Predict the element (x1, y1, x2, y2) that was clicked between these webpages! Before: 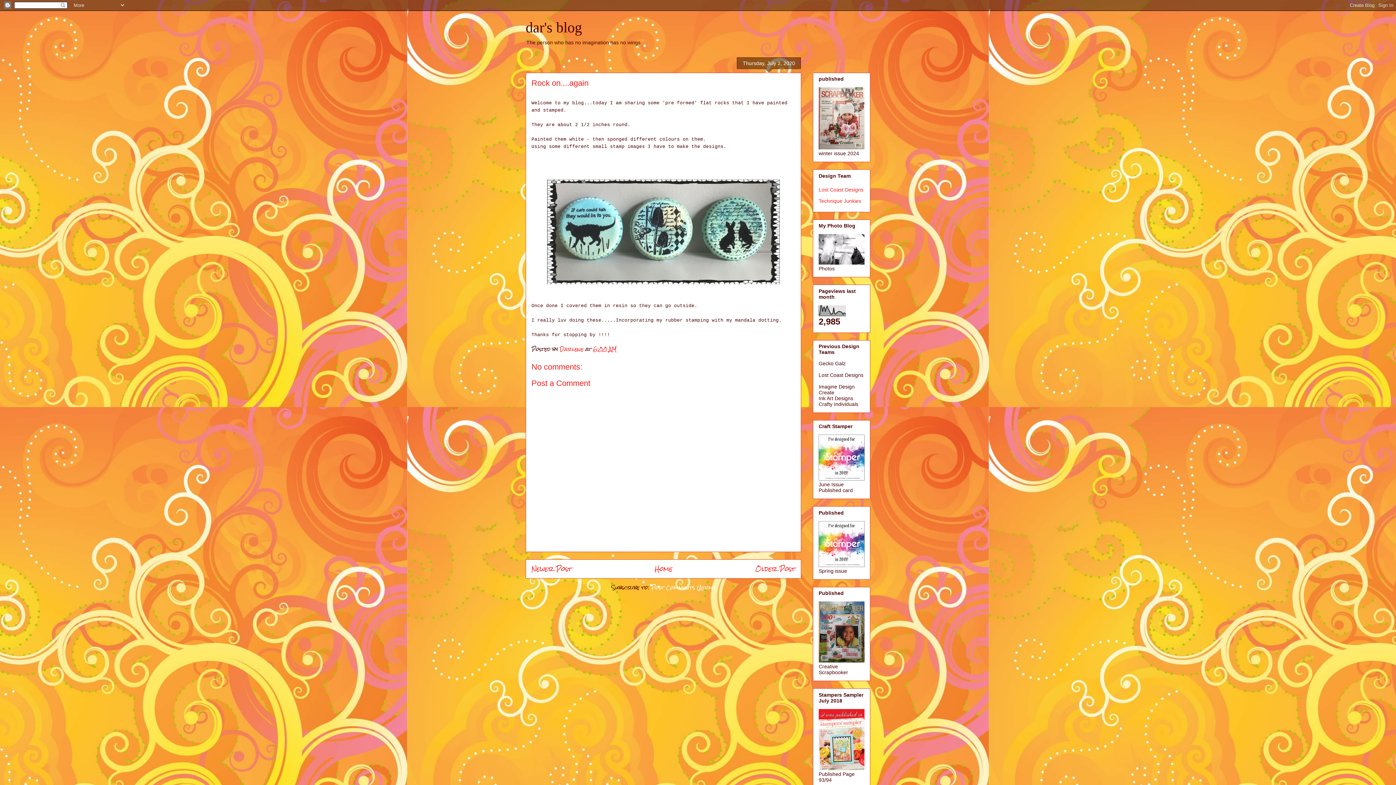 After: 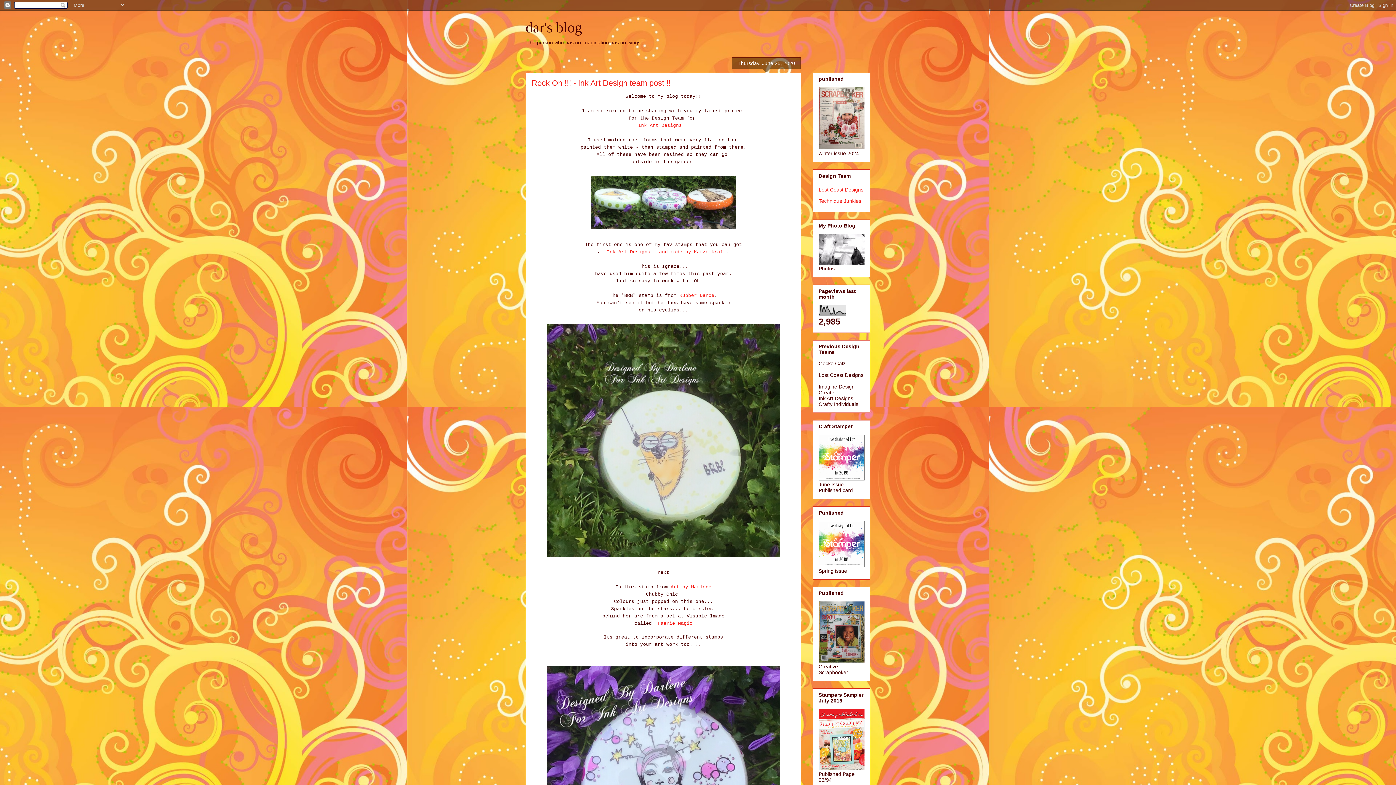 Action: label: Older Post bbox: (755, 562, 795, 576)